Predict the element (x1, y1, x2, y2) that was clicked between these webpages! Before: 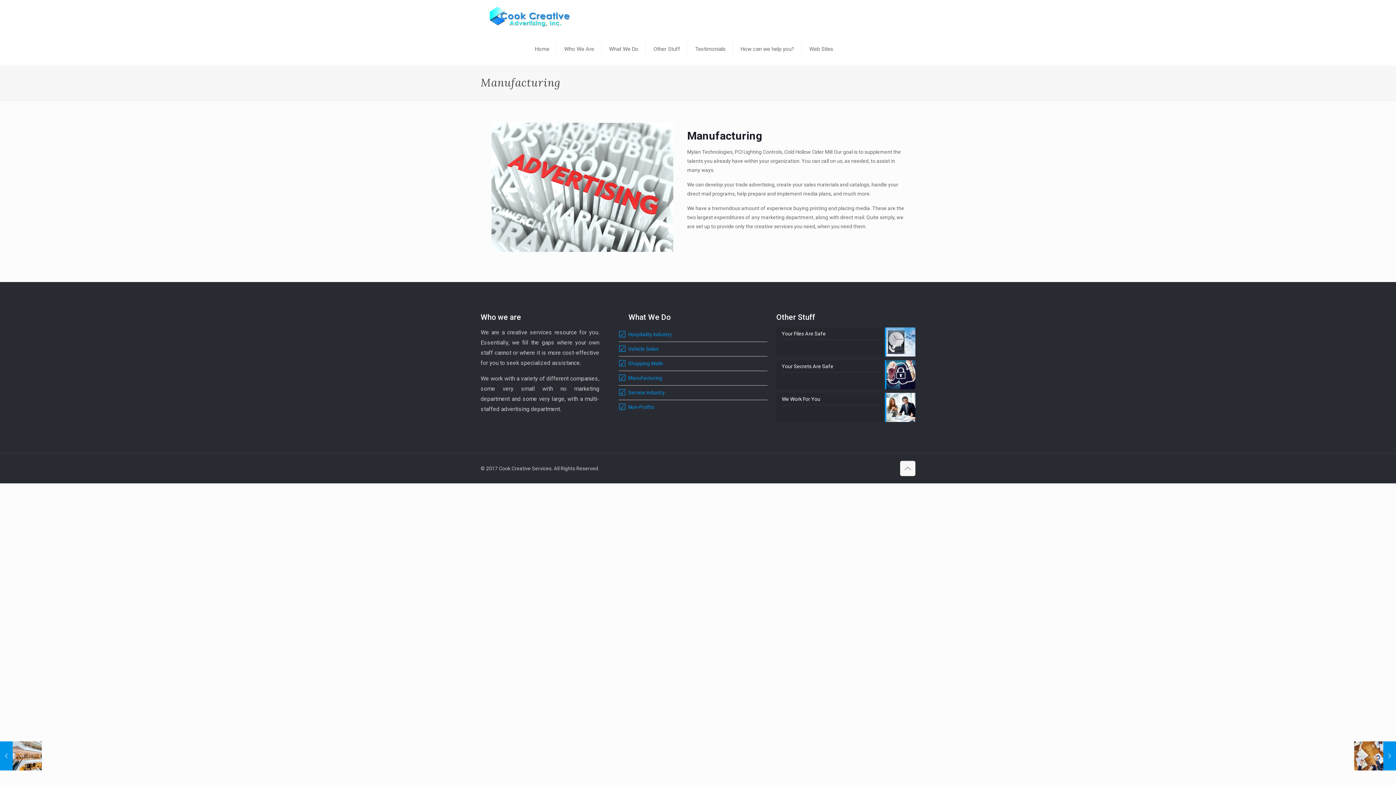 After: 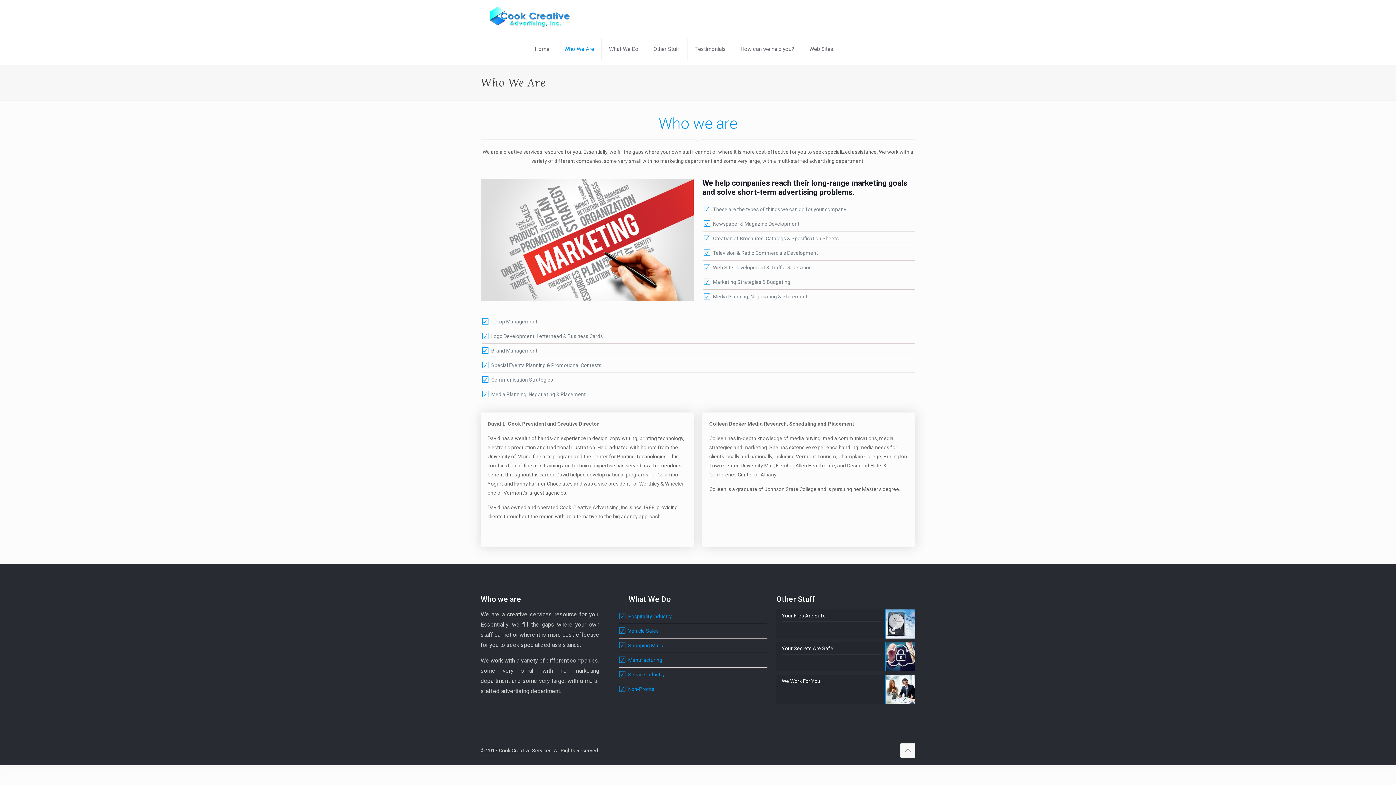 Action: bbox: (557, 32, 601, 65) label: Who We Are